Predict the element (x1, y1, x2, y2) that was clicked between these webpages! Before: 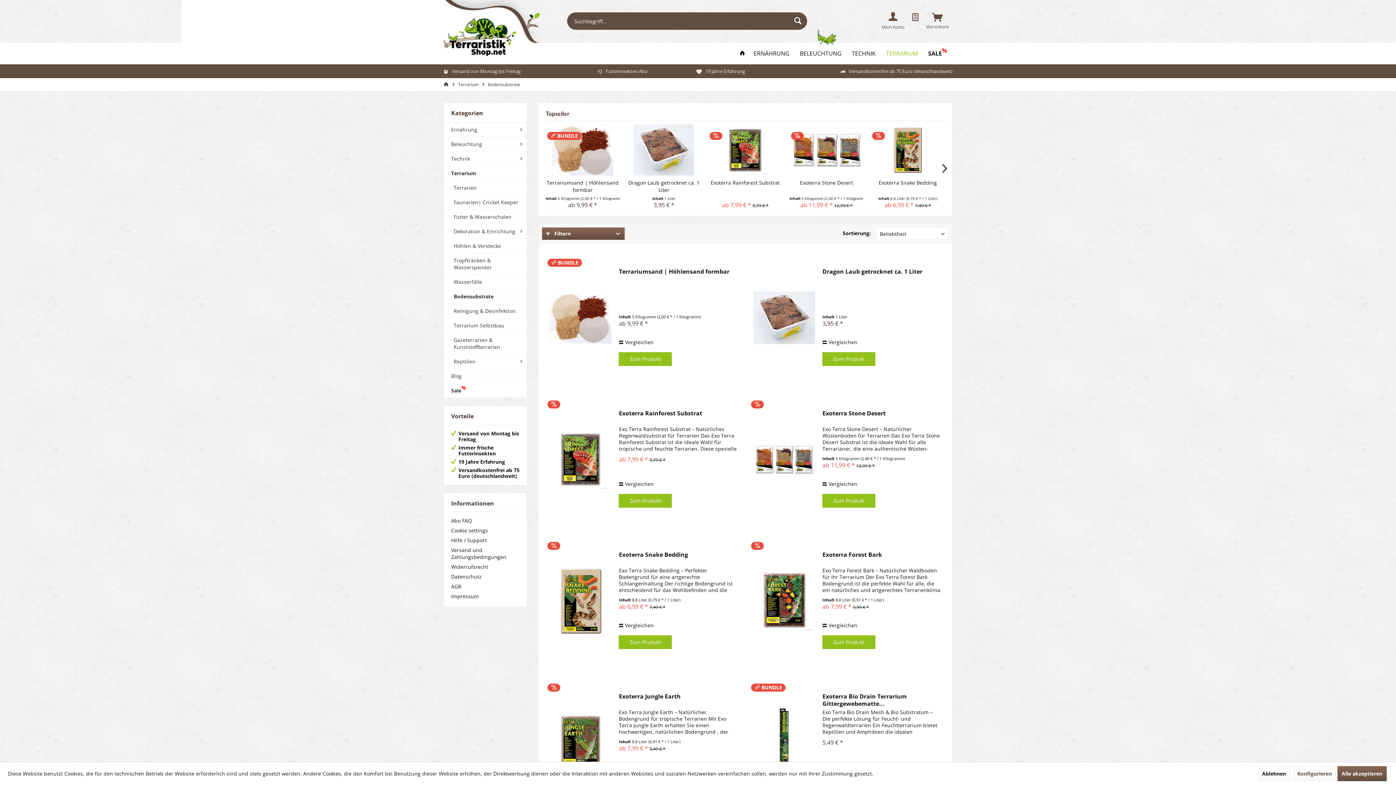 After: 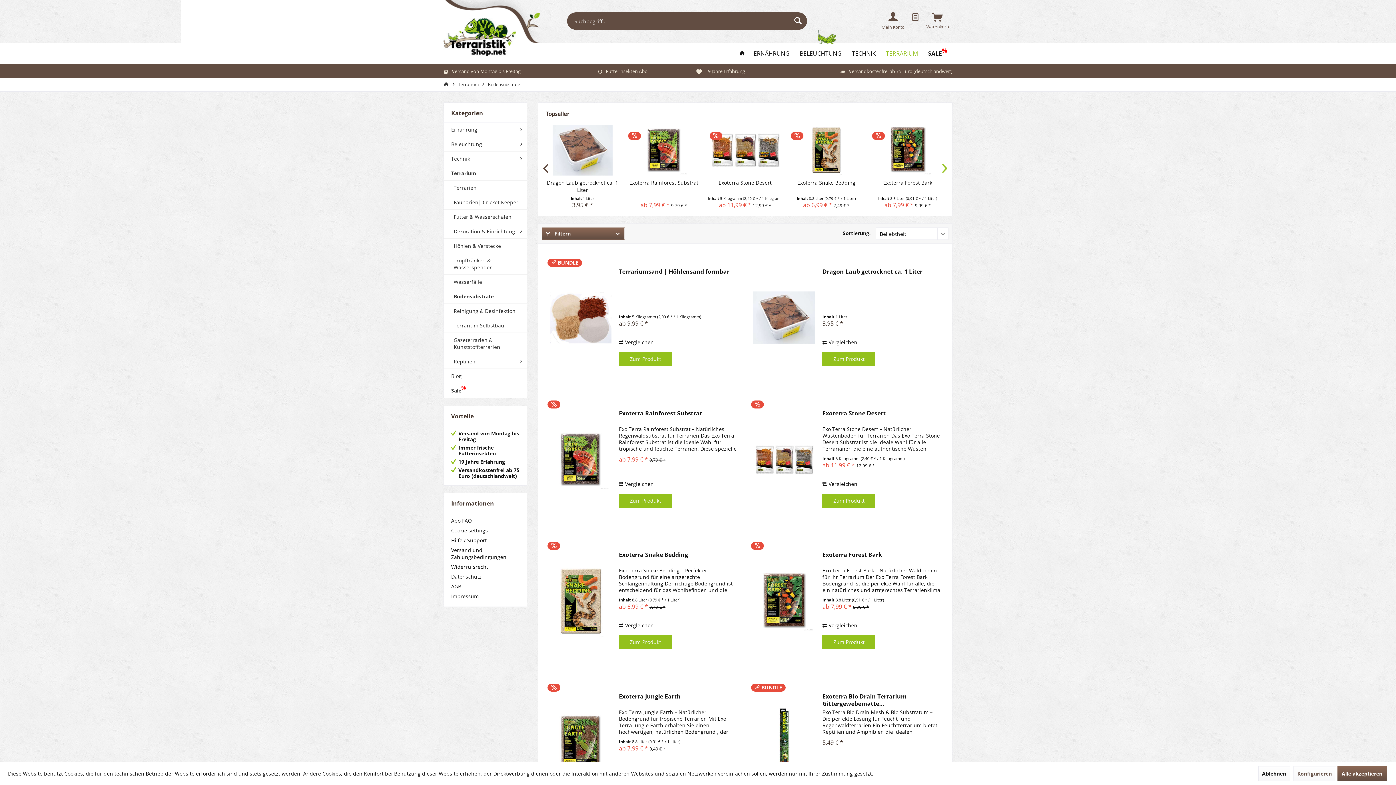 Action: bbox: (937, 161, 952, 175)